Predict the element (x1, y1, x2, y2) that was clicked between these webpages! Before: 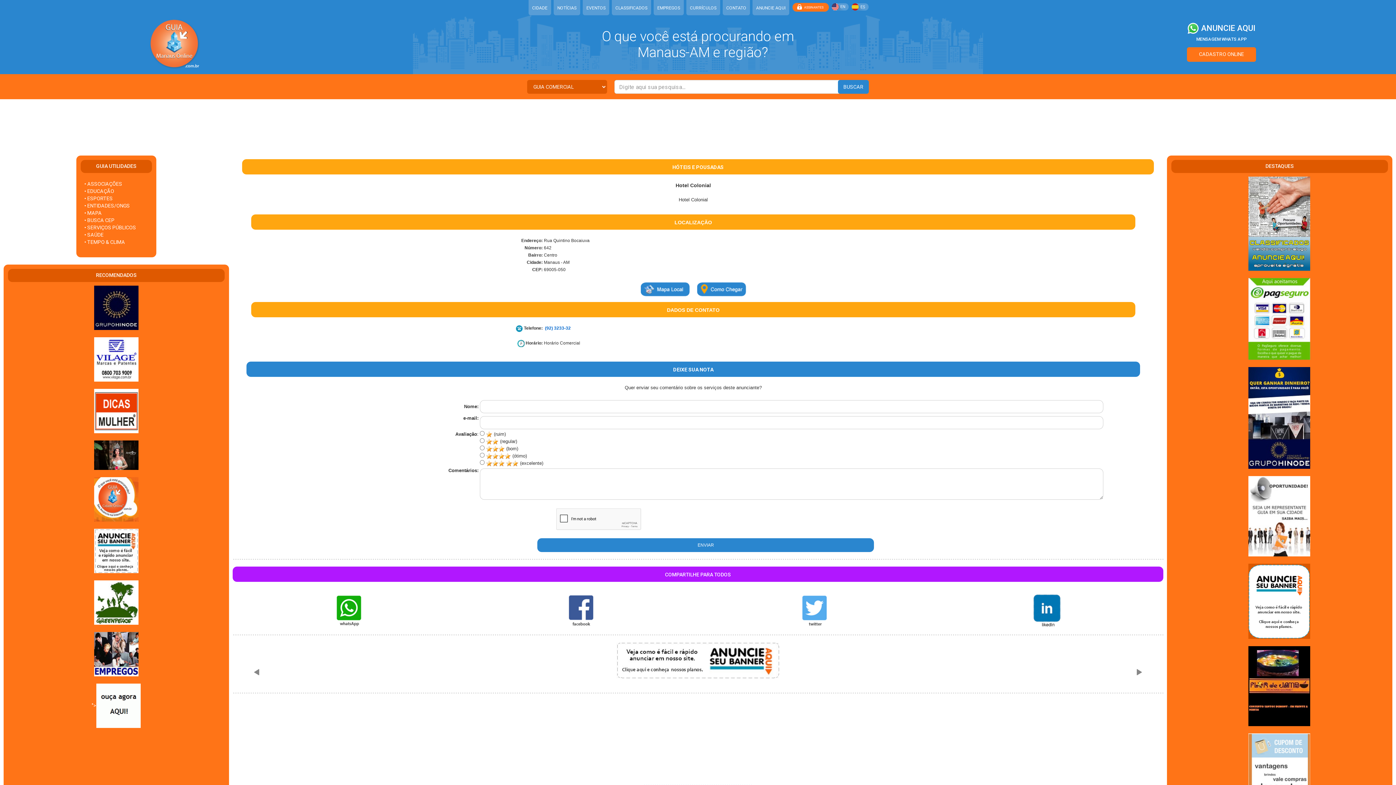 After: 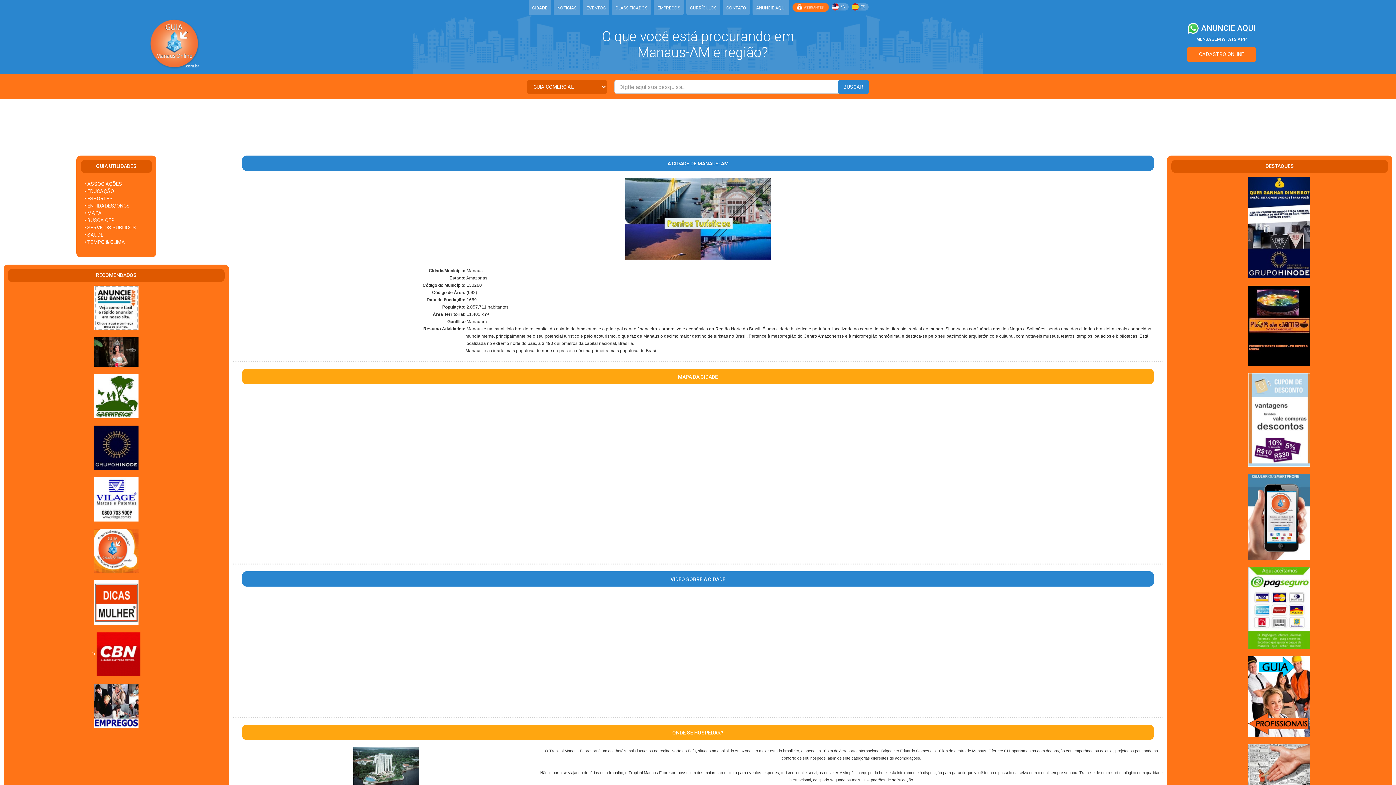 Action: bbox: (528, 0, 551, 15) label: CIDADE